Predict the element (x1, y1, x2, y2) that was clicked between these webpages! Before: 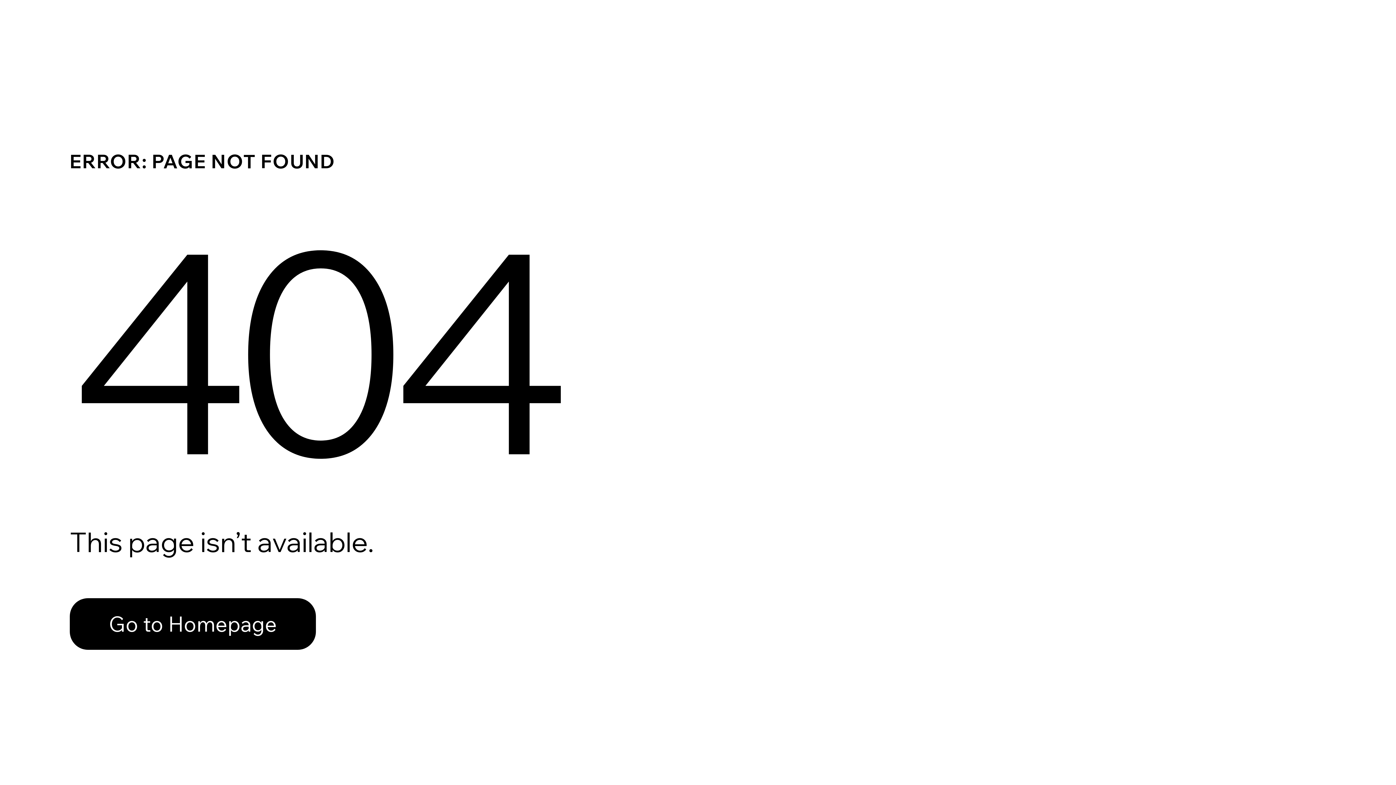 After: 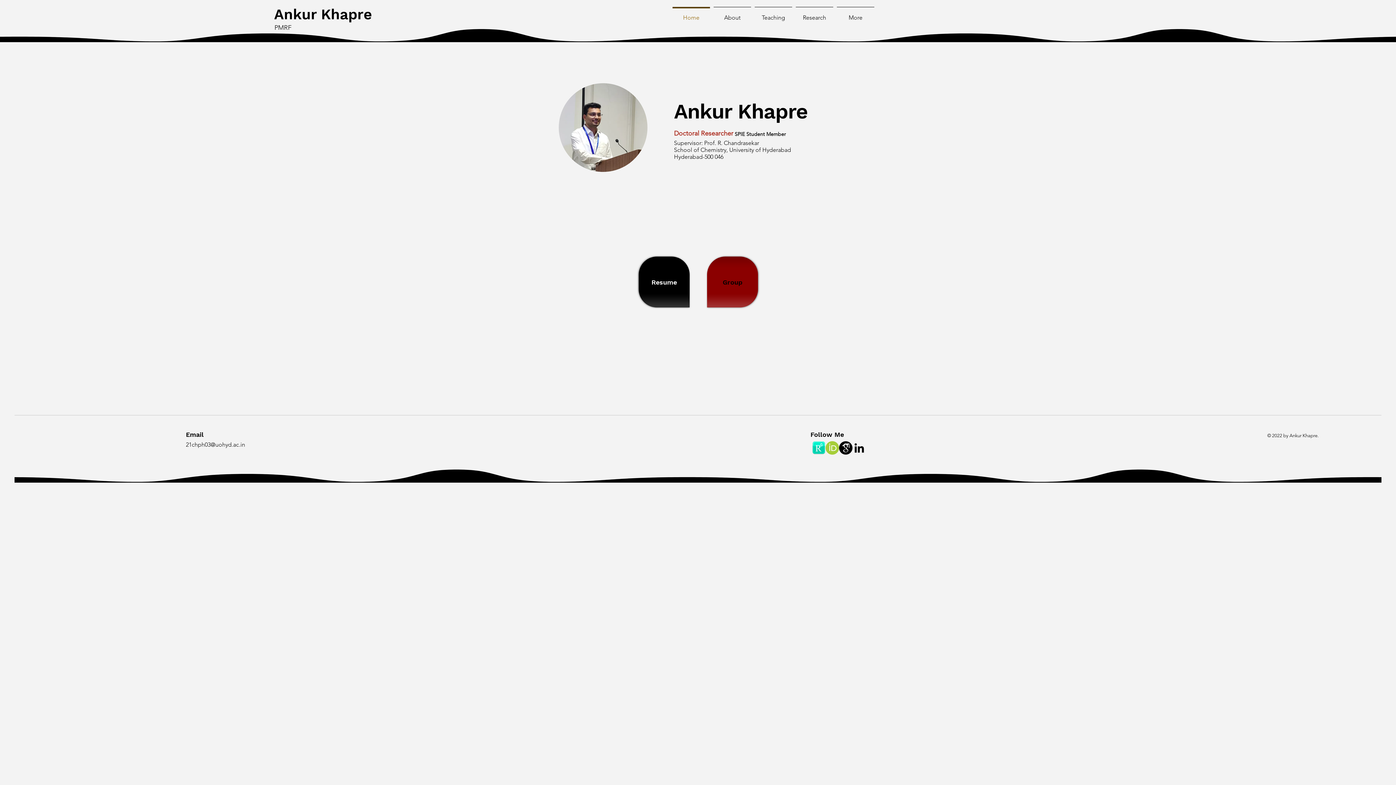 Action: bbox: (69, 598, 316, 650) label: Go to Homepage